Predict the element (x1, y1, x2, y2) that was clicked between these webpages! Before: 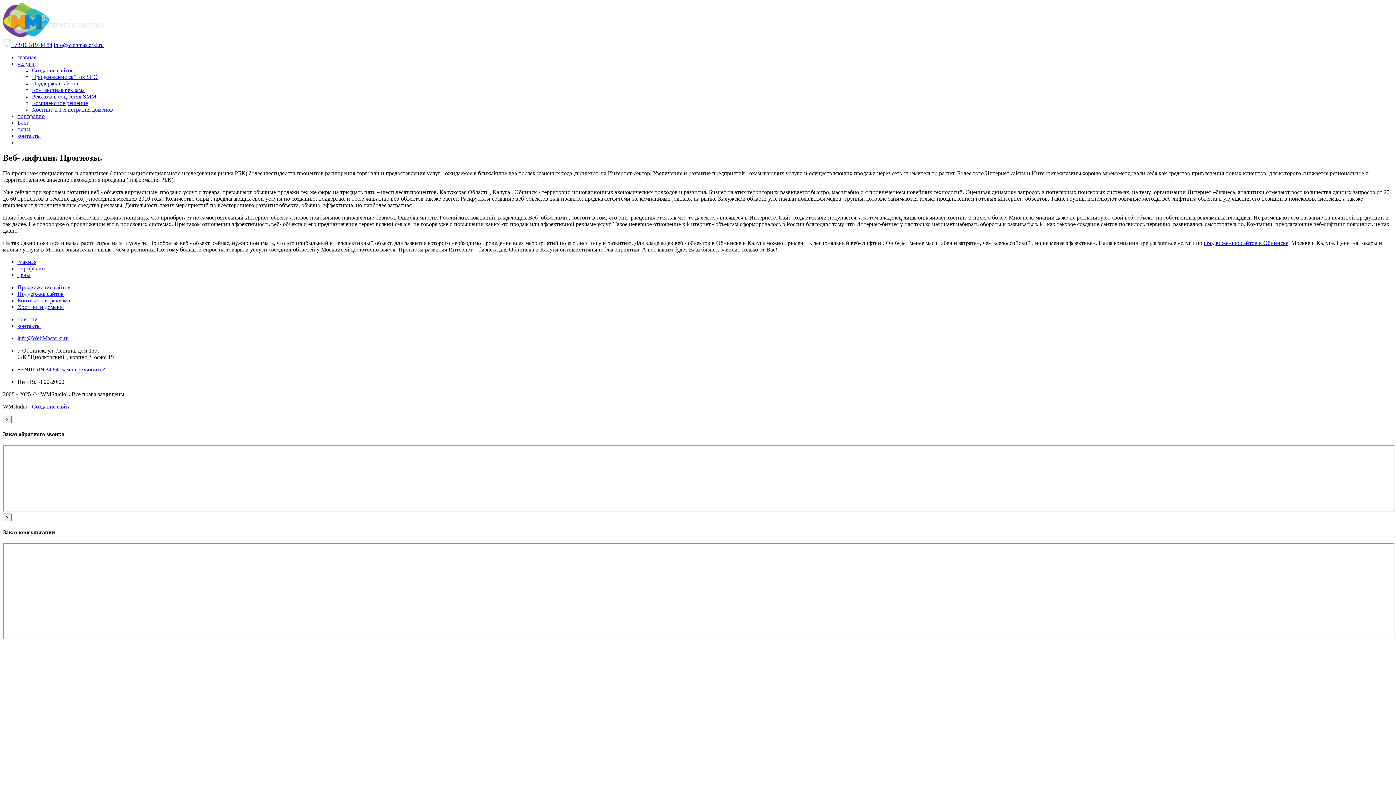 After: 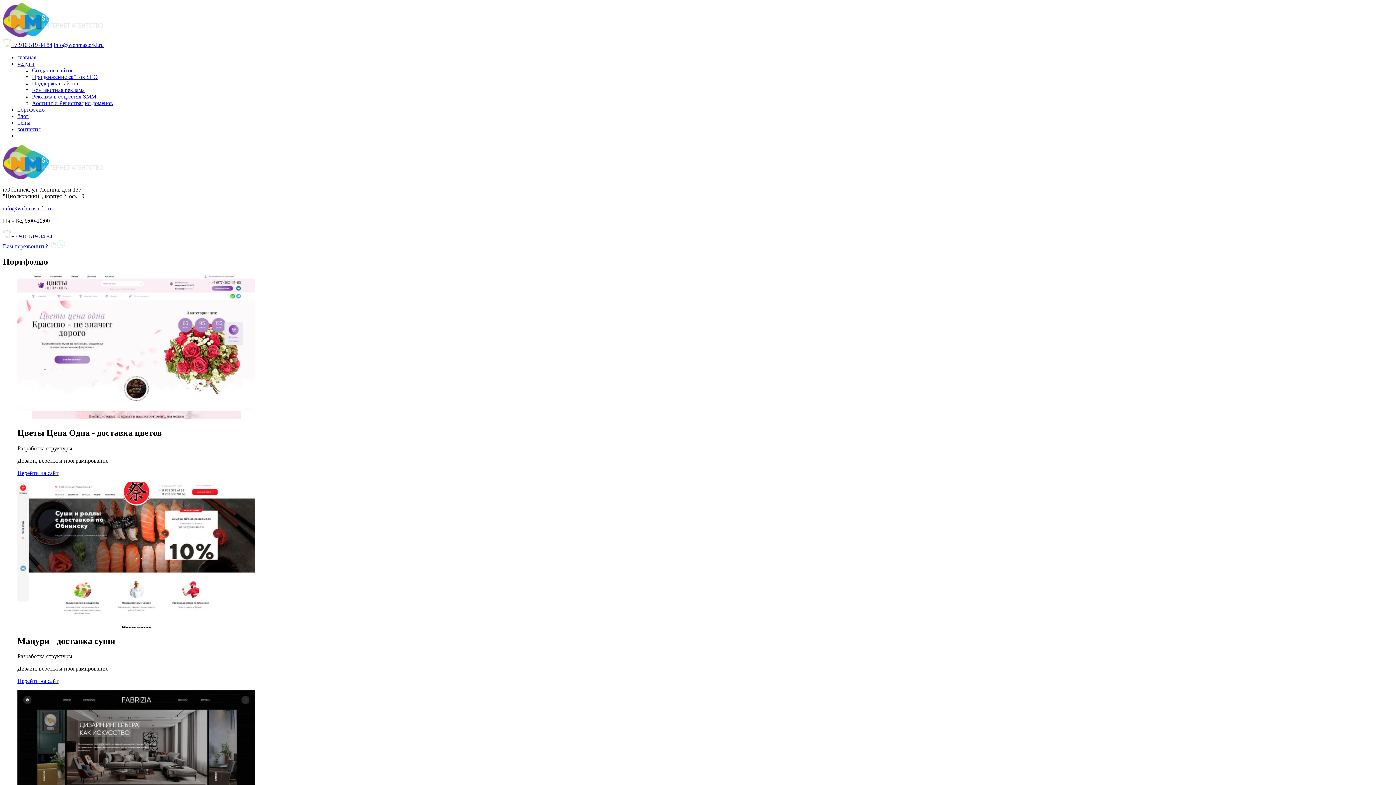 Action: bbox: (17, 265, 44, 271) label: портфолио